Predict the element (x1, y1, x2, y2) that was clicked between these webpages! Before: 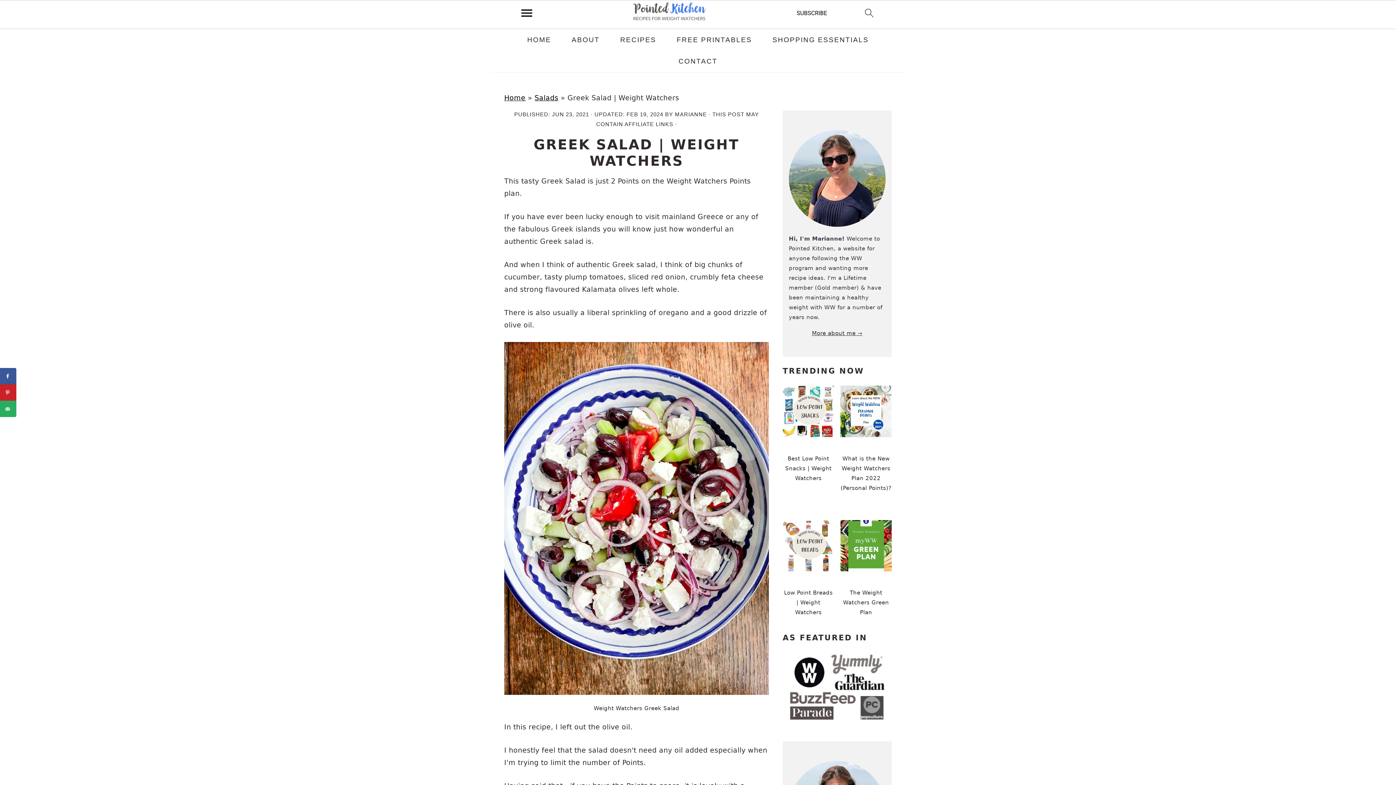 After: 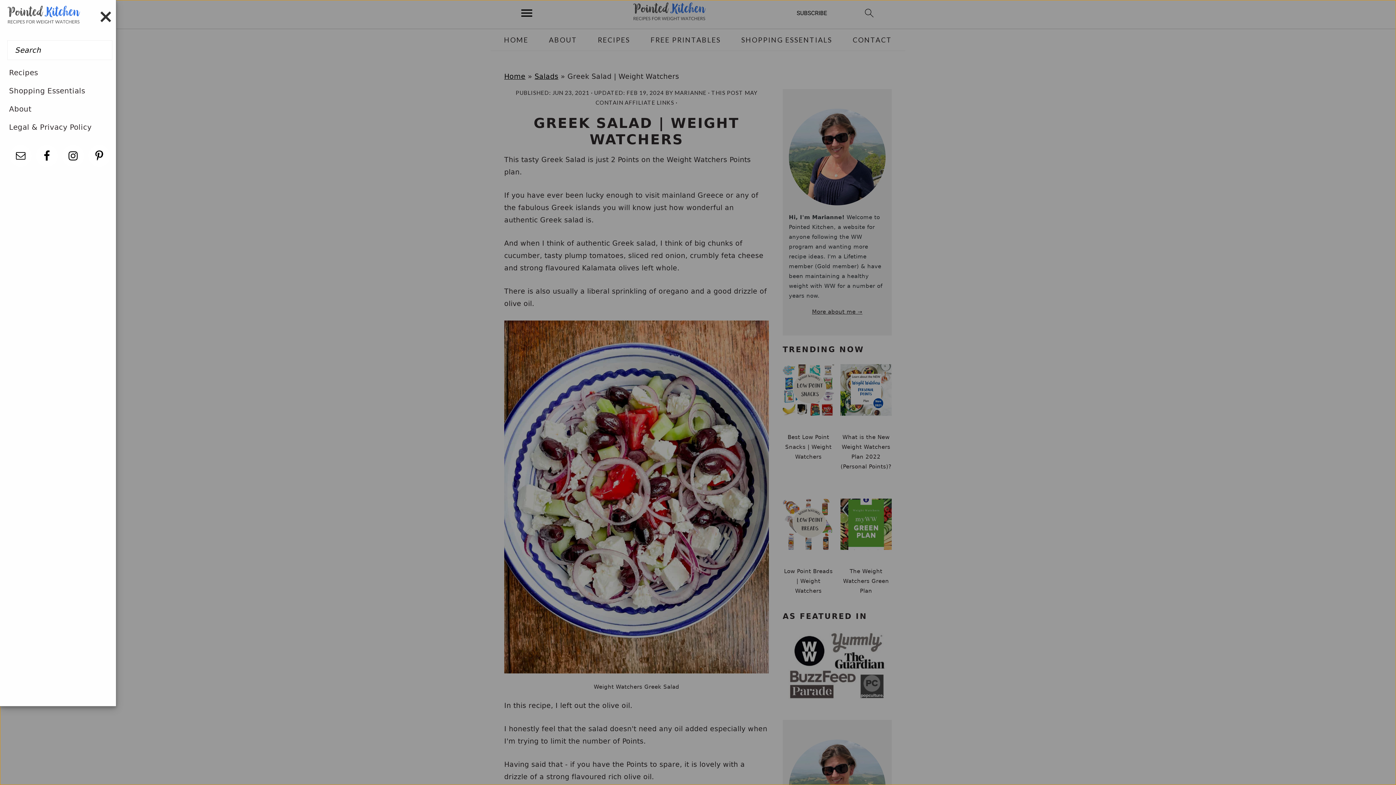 Action: bbox: (860, 4, 878, 25)